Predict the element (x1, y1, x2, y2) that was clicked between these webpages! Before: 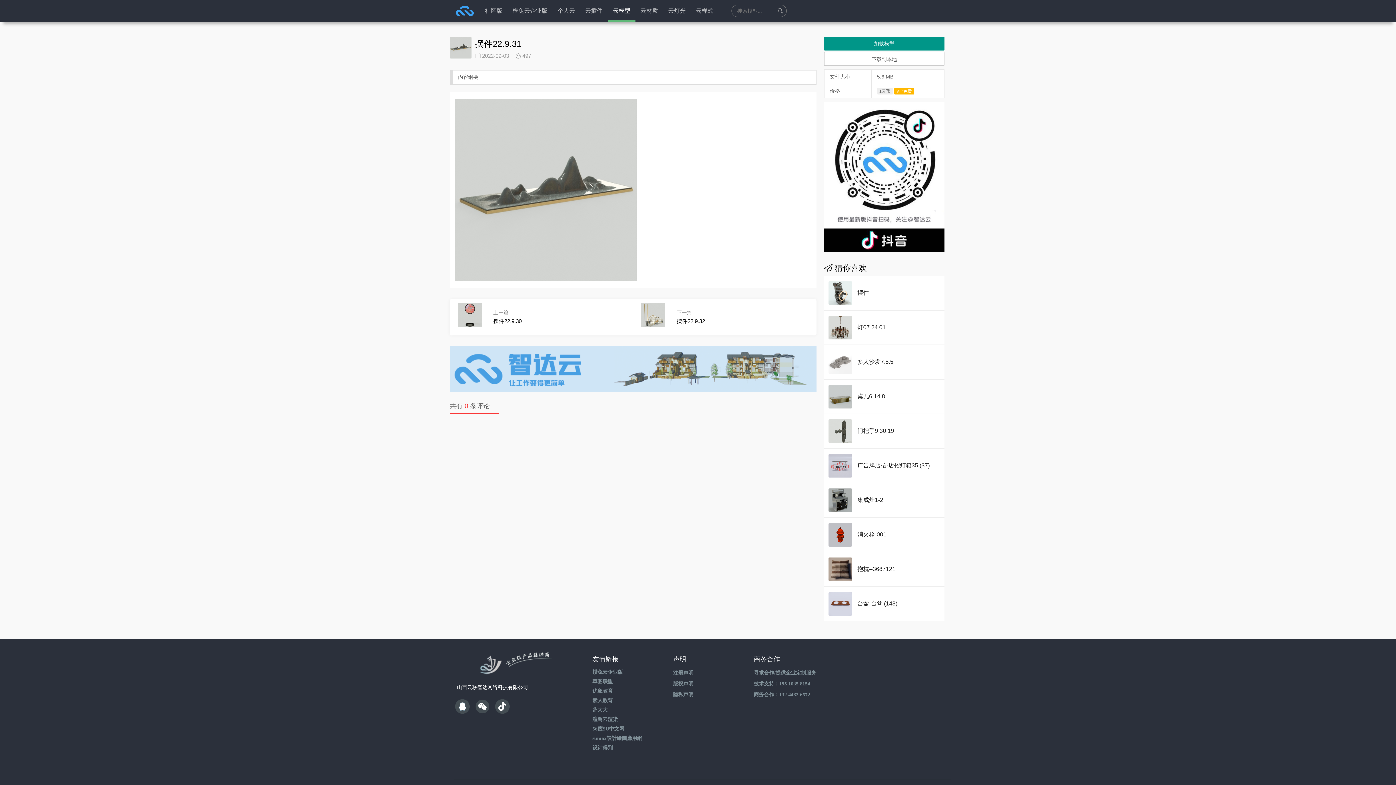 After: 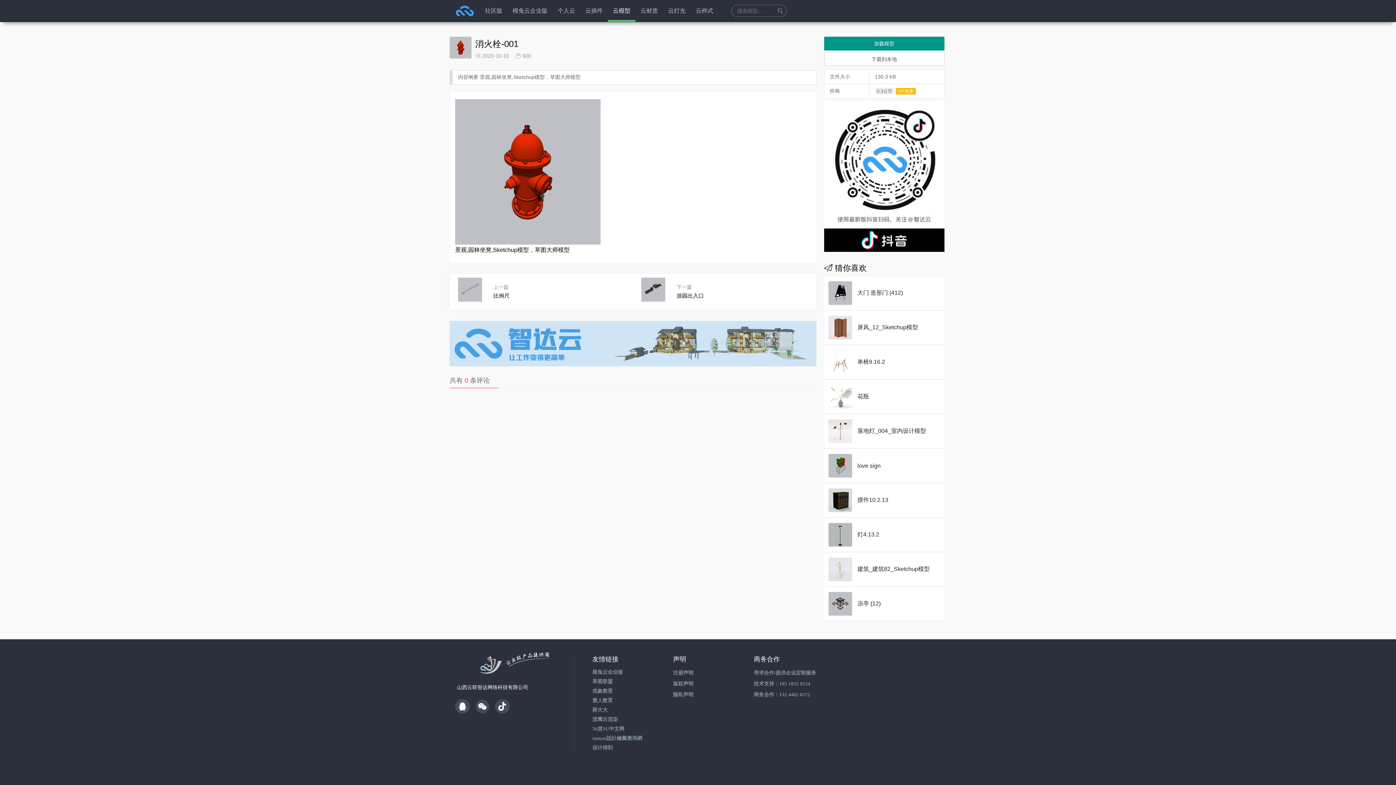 Action: label: 消火栓-001 bbox: (857, 531, 886, 538)